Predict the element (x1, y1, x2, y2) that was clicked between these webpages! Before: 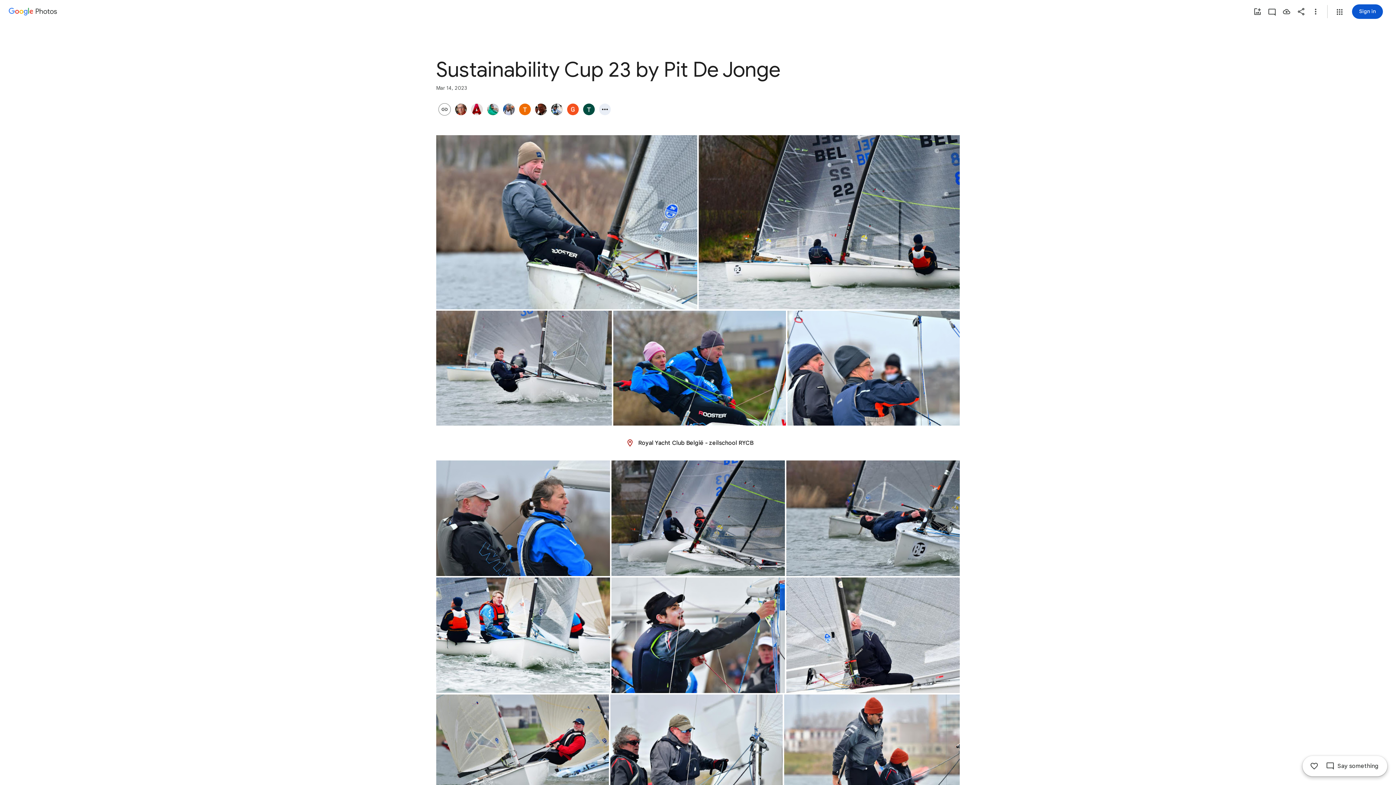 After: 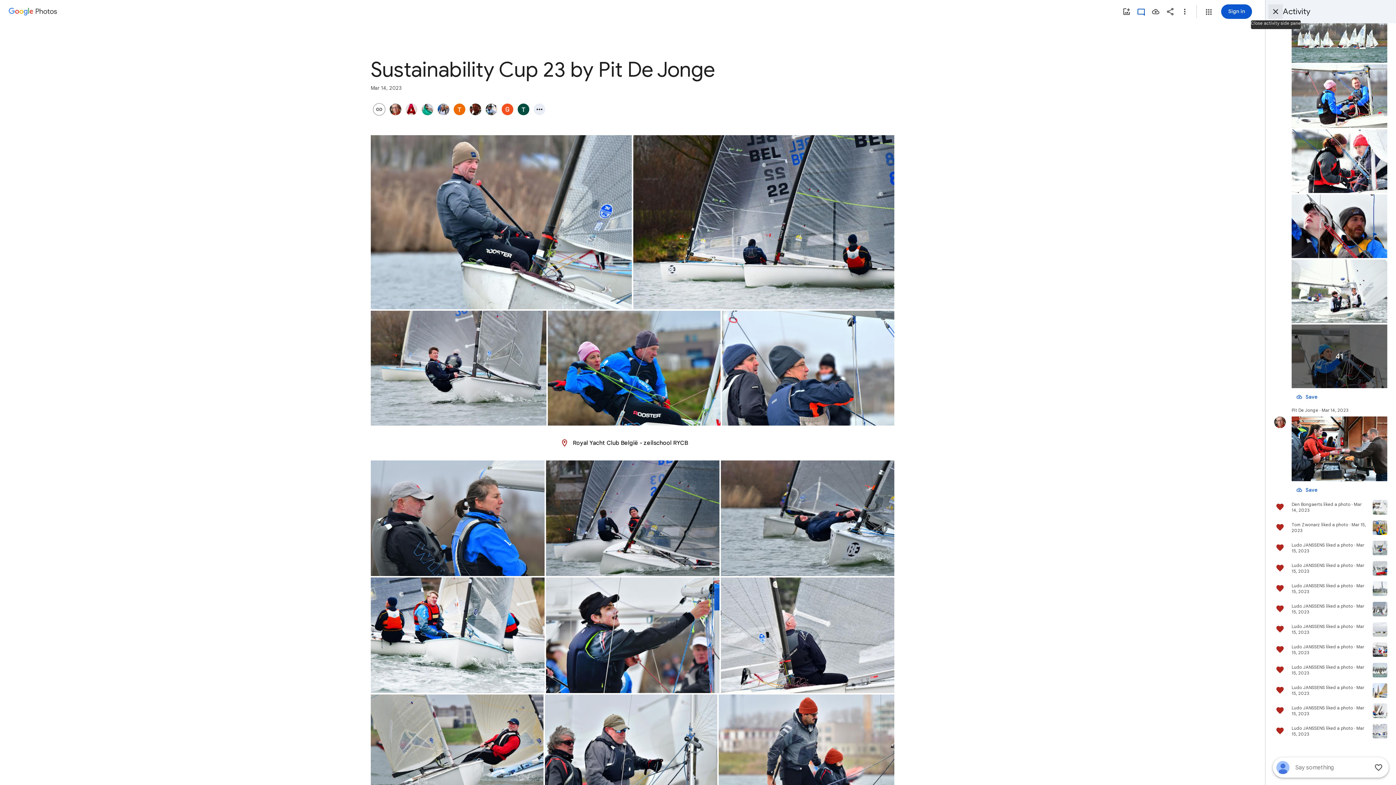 Action: label: View activity bbox: (1265, 4, 1279, 18)